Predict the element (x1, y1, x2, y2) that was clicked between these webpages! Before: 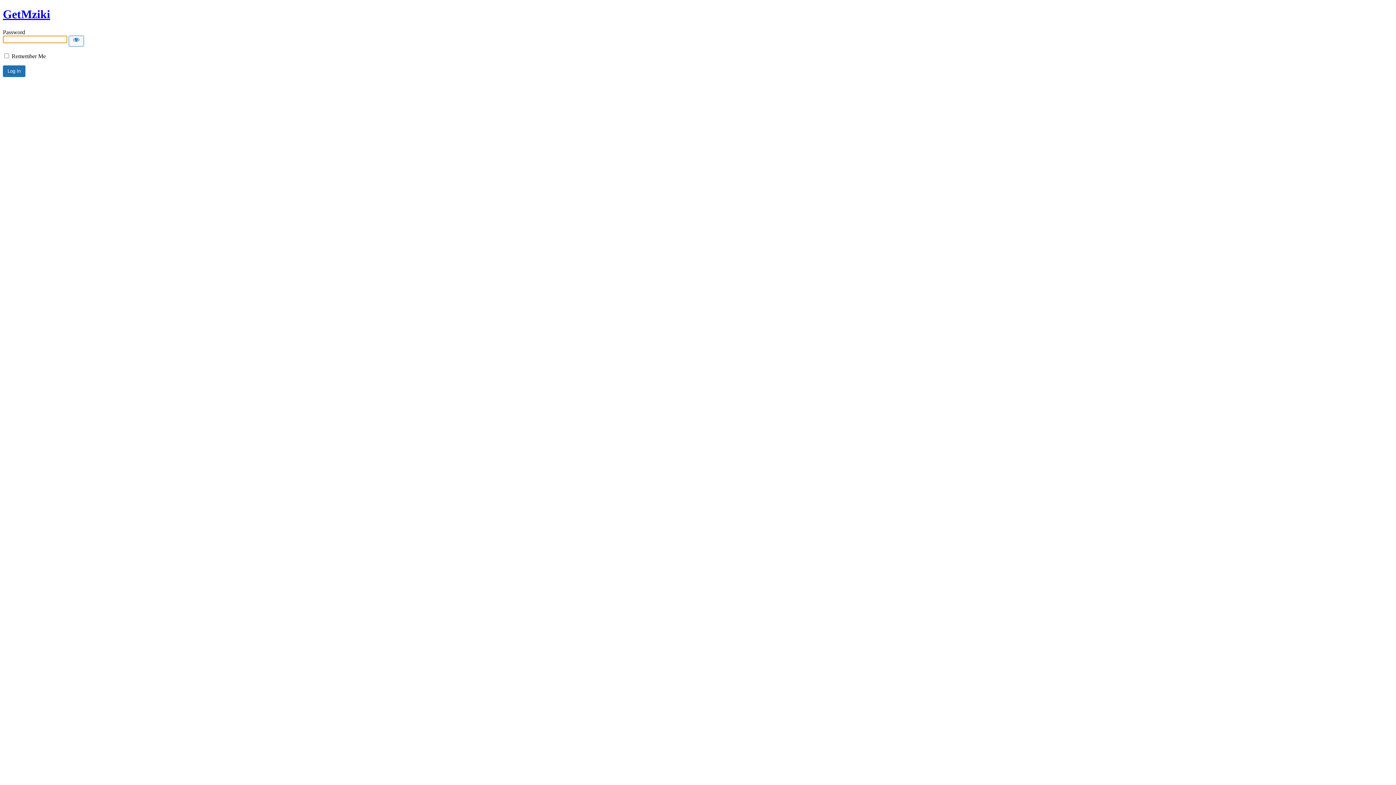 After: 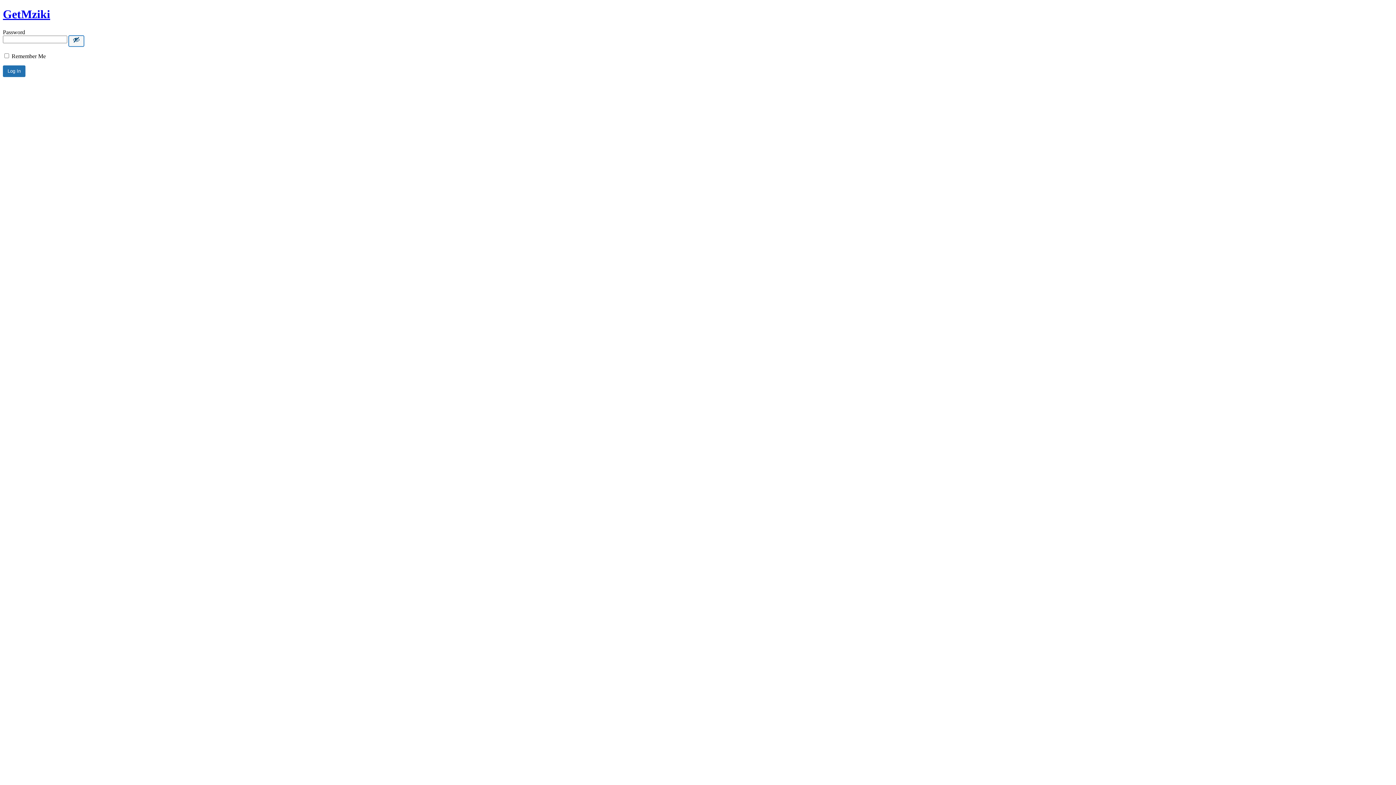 Action: bbox: (68, 35, 84, 46) label: Show password